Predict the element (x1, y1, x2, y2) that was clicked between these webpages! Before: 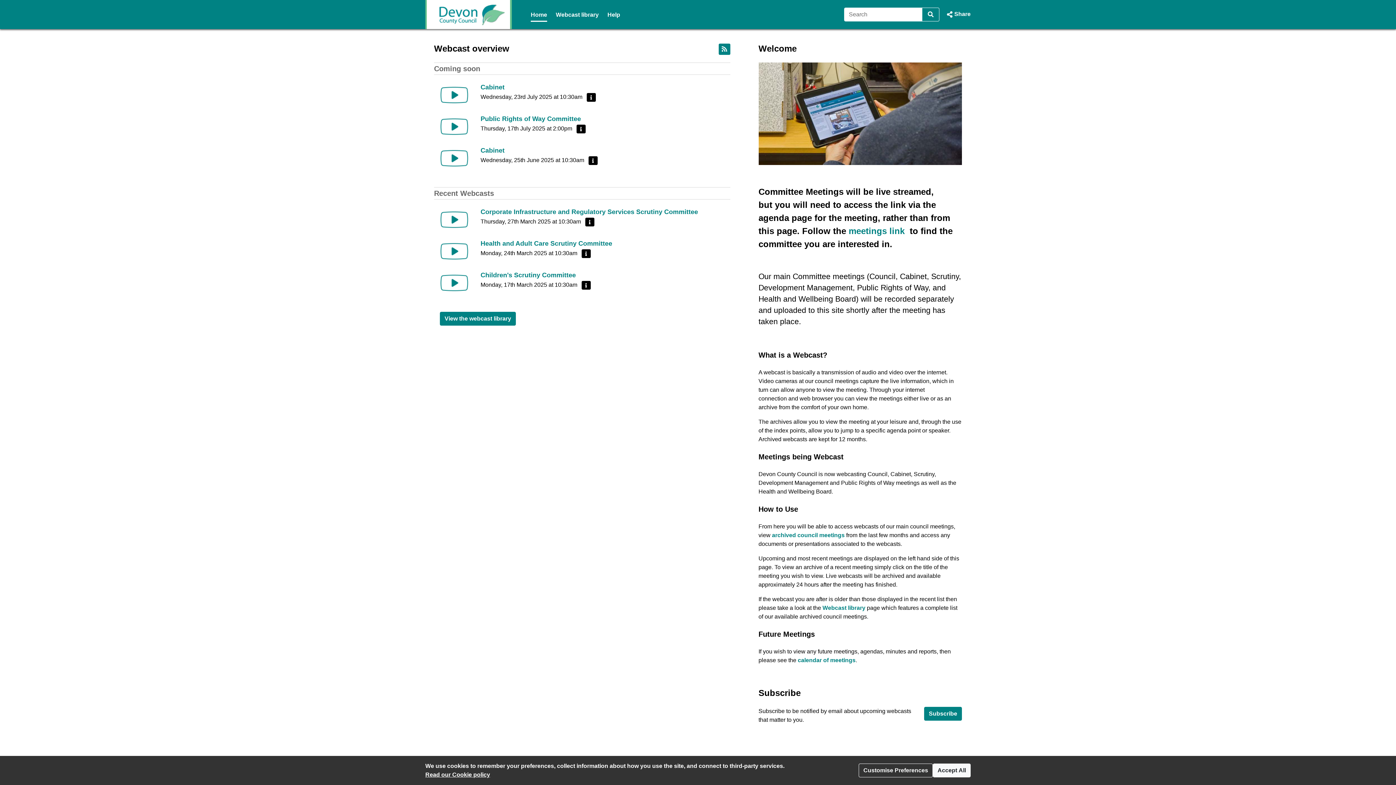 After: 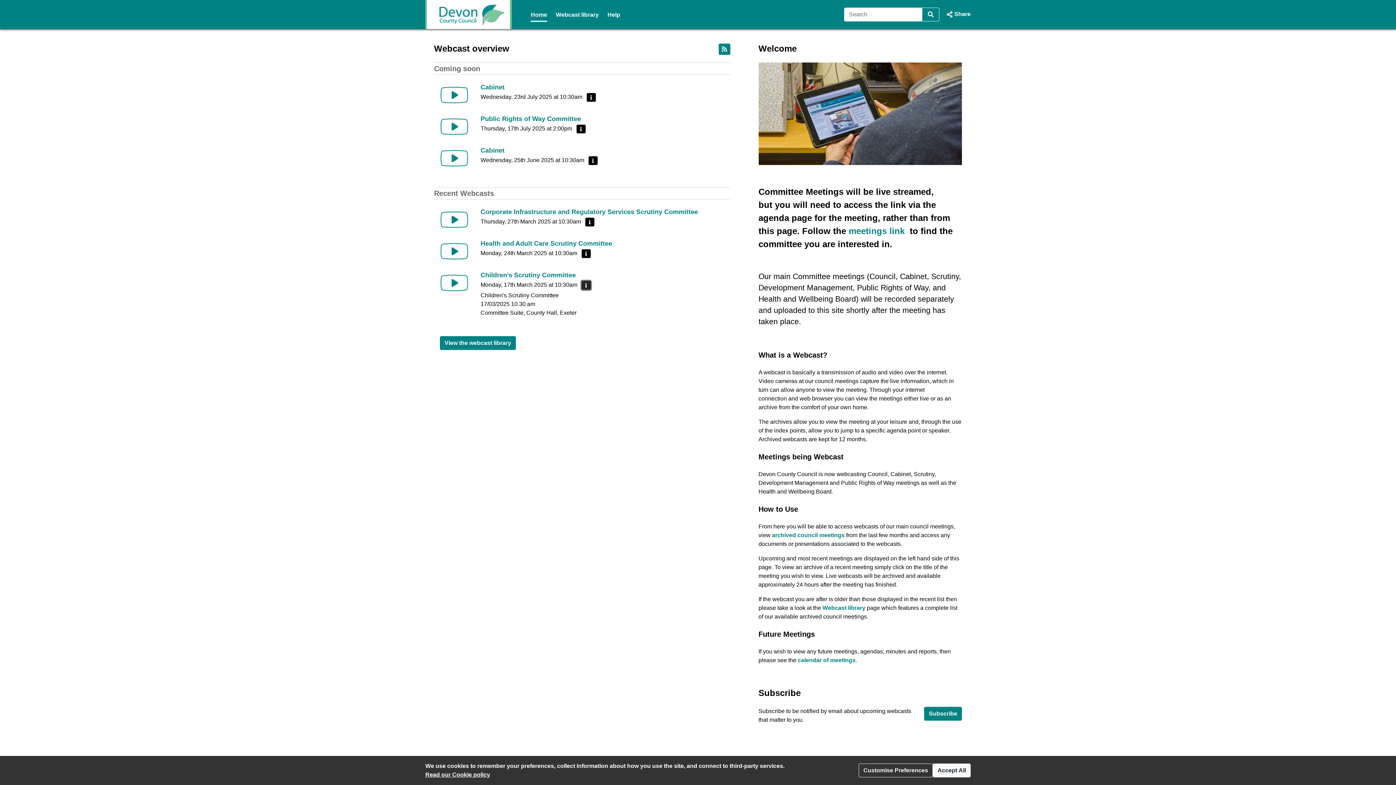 Action: label: More information - Children's Scrutiny Committee bbox: (581, 281, 590, 289)